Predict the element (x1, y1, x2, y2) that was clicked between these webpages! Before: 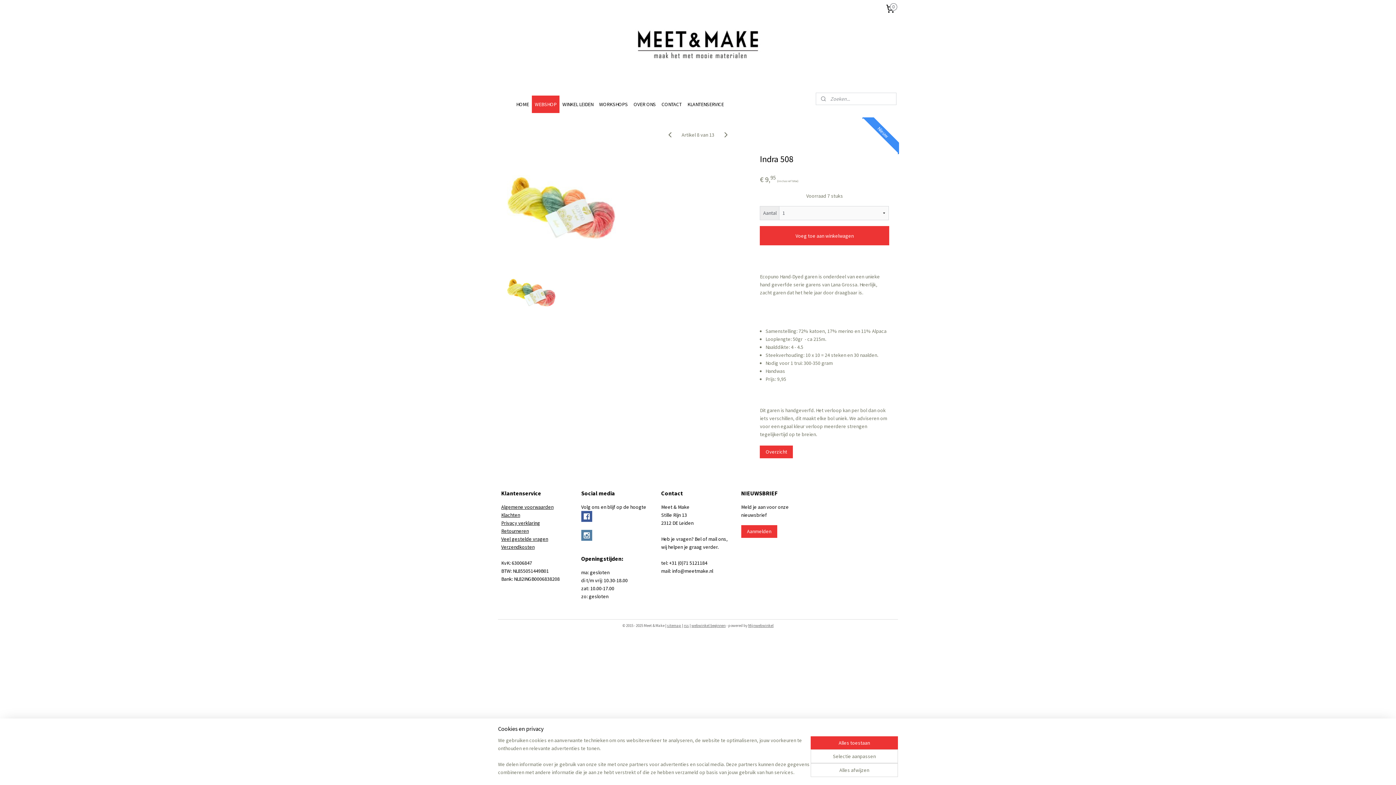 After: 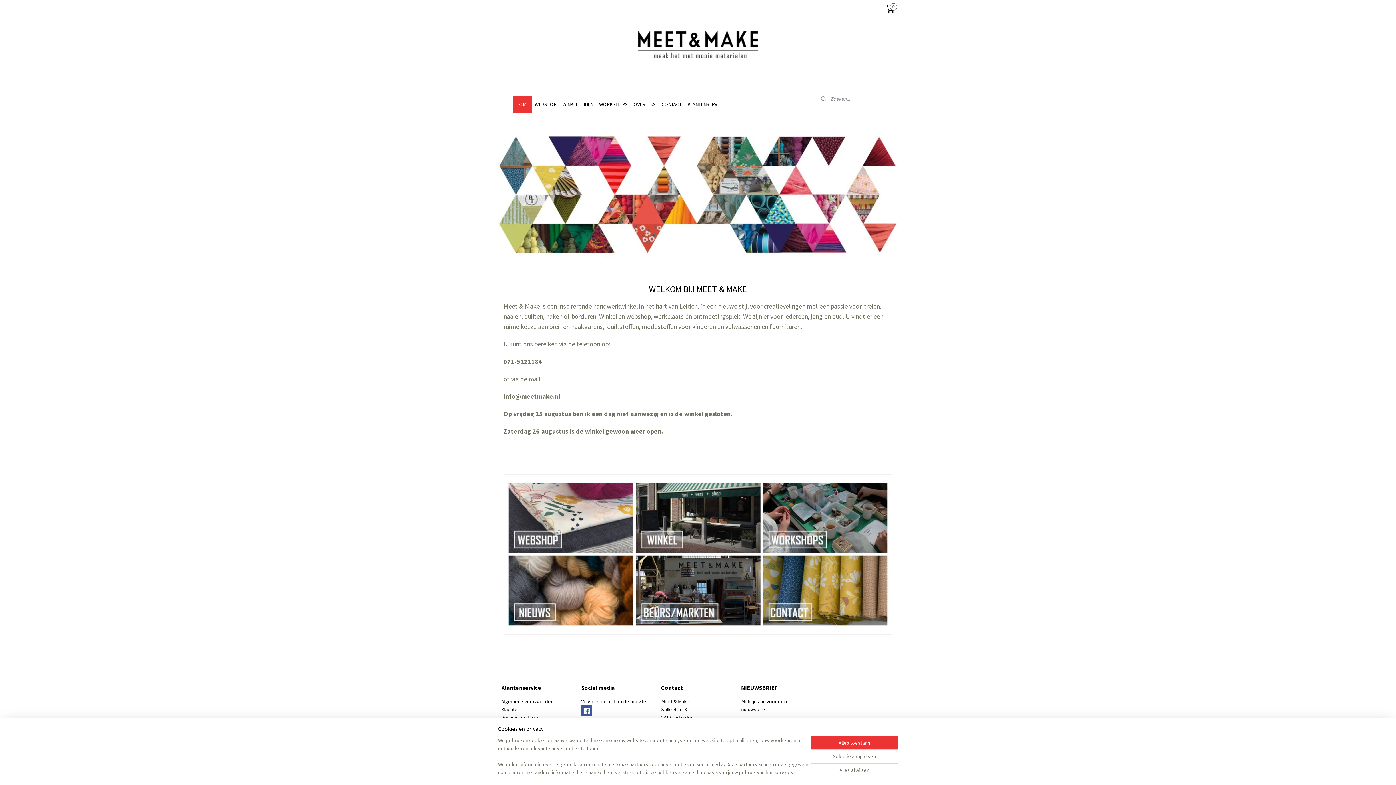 Action: label: HOME bbox: (513, 95, 531, 113)